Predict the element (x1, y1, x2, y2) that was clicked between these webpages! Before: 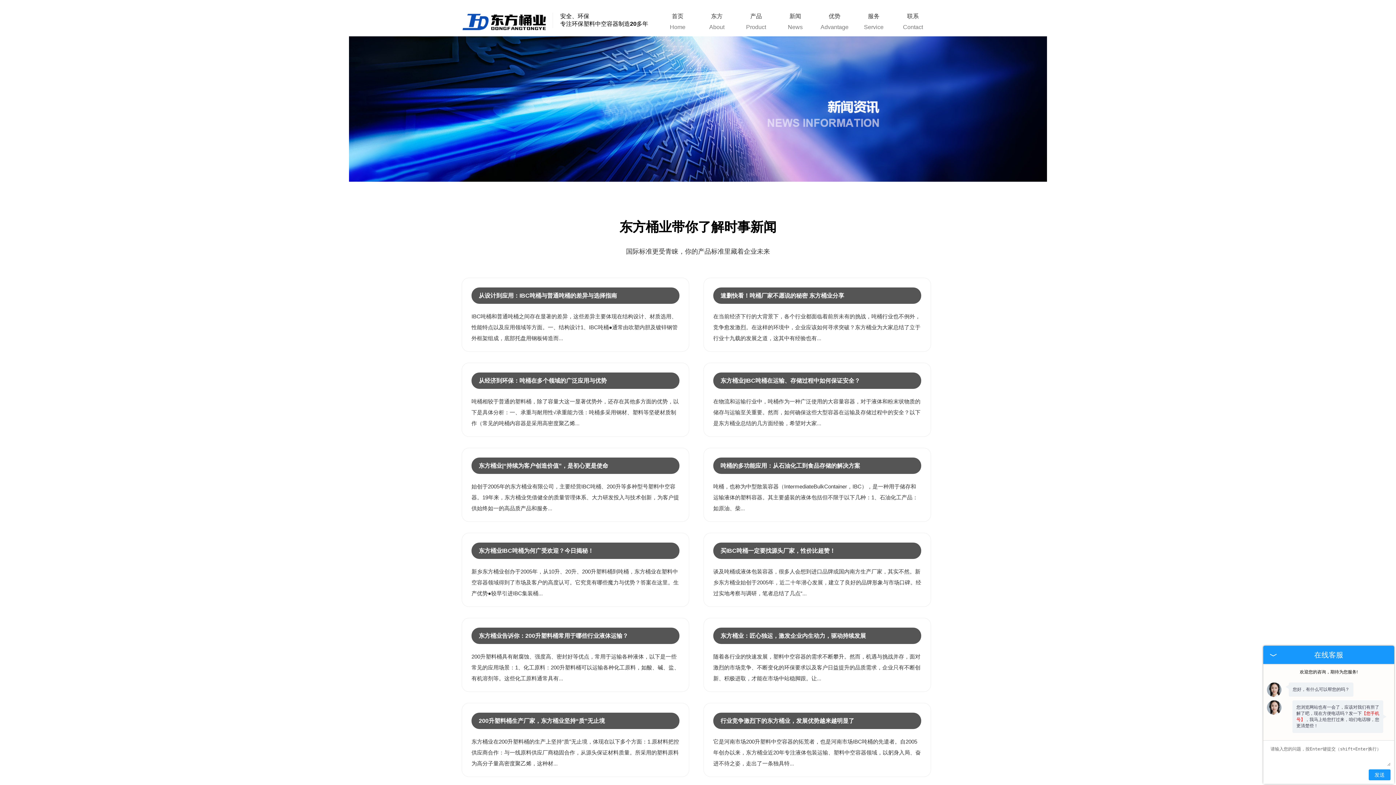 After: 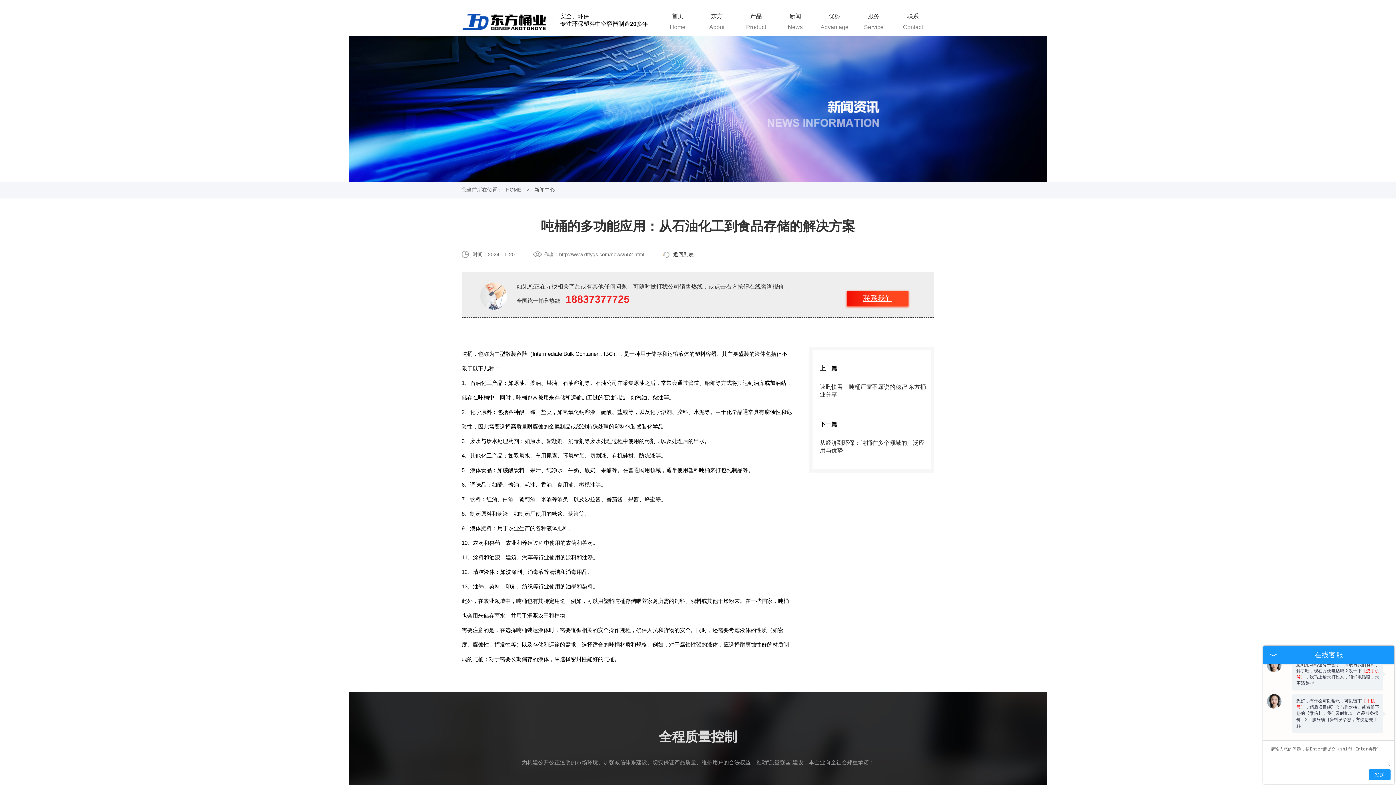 Action: bbox: (713, 457, 921, 514) label: 吨桶的多功能应用：从石油化工到食品存储的解决方案

吨桶，也称为中型散装容器（IntermediateBulkContainer，IBC），是一种用于储存和运输液体的塑料容器。其主要盛装的液体包括但不限于以下几种：1、石油化工产品：如原油、柴...